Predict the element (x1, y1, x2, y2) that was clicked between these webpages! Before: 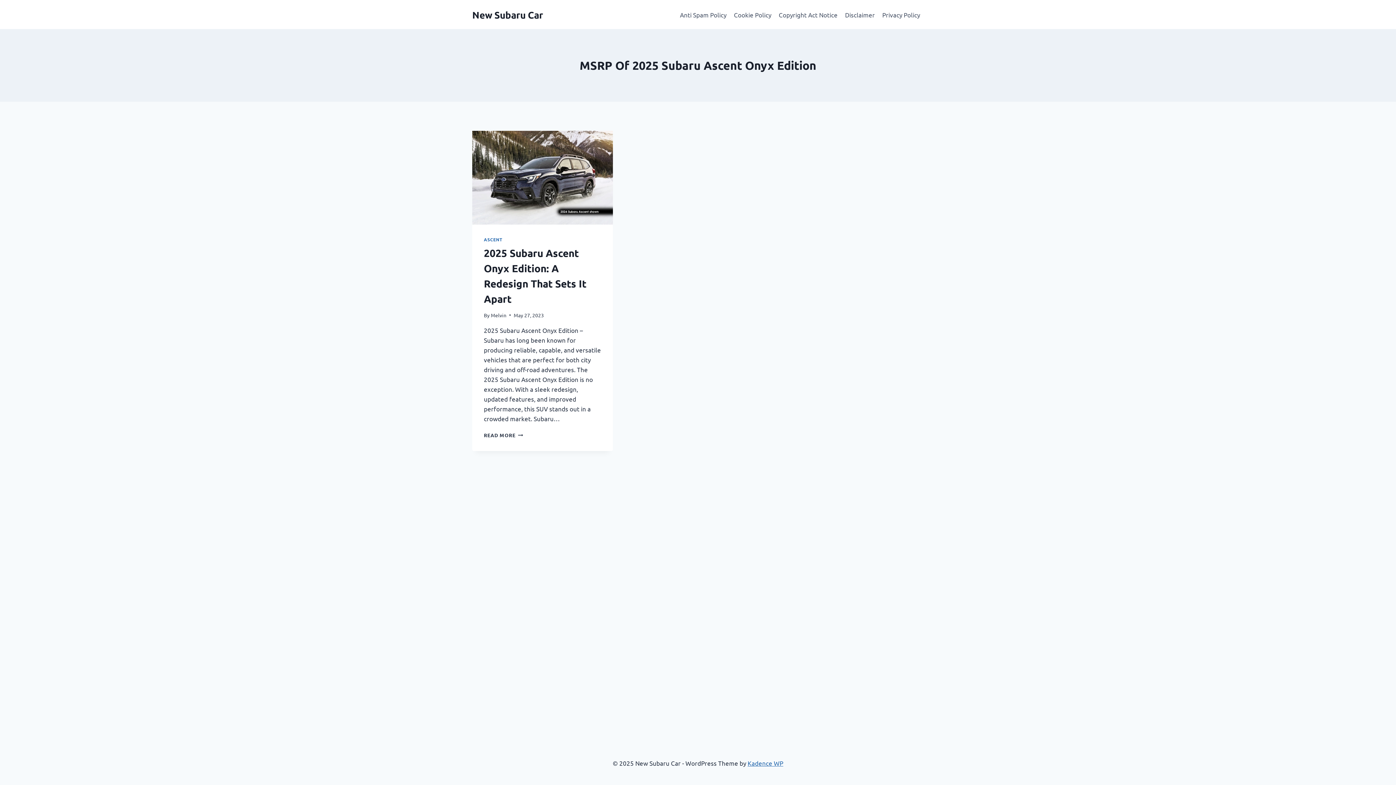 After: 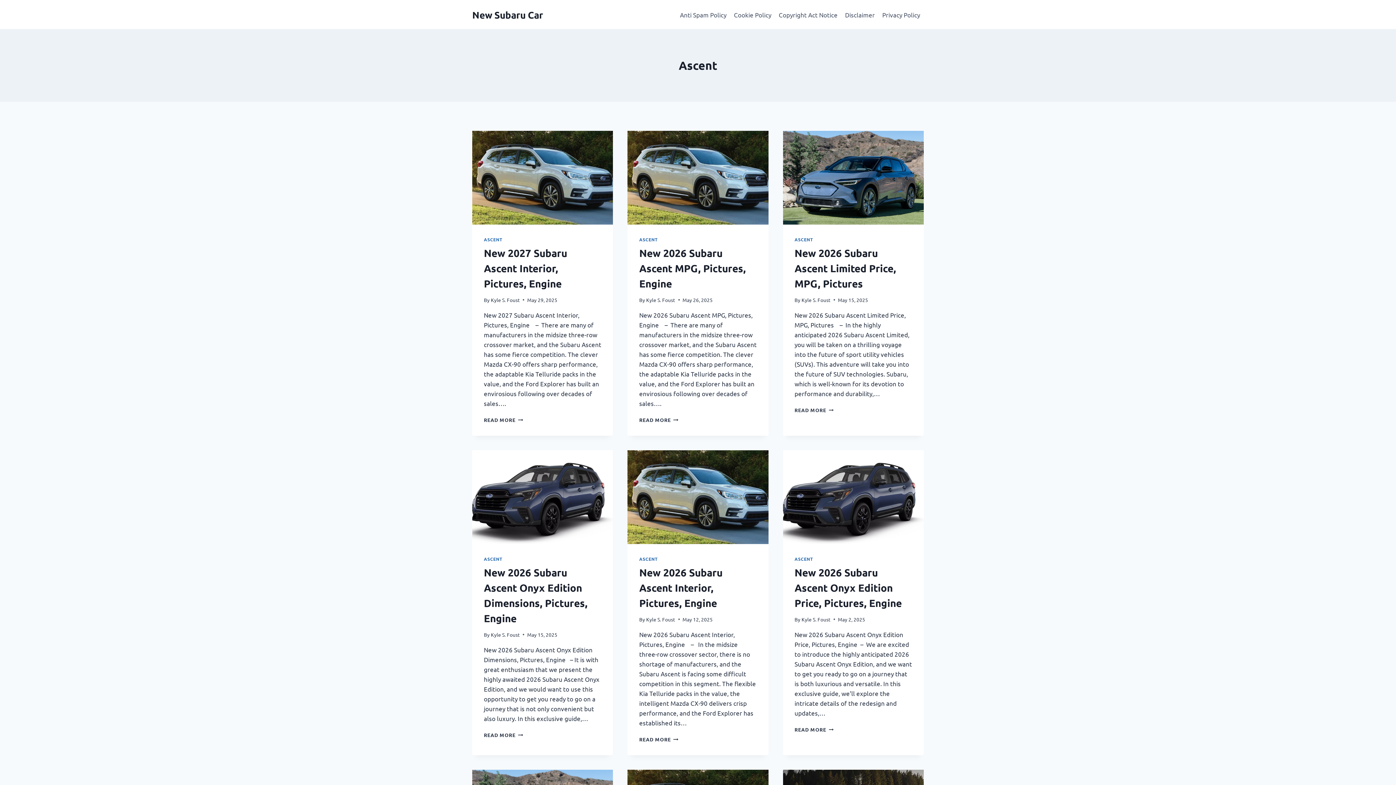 Action: label: ASCENT bbox: (484, 236, 502, 242)